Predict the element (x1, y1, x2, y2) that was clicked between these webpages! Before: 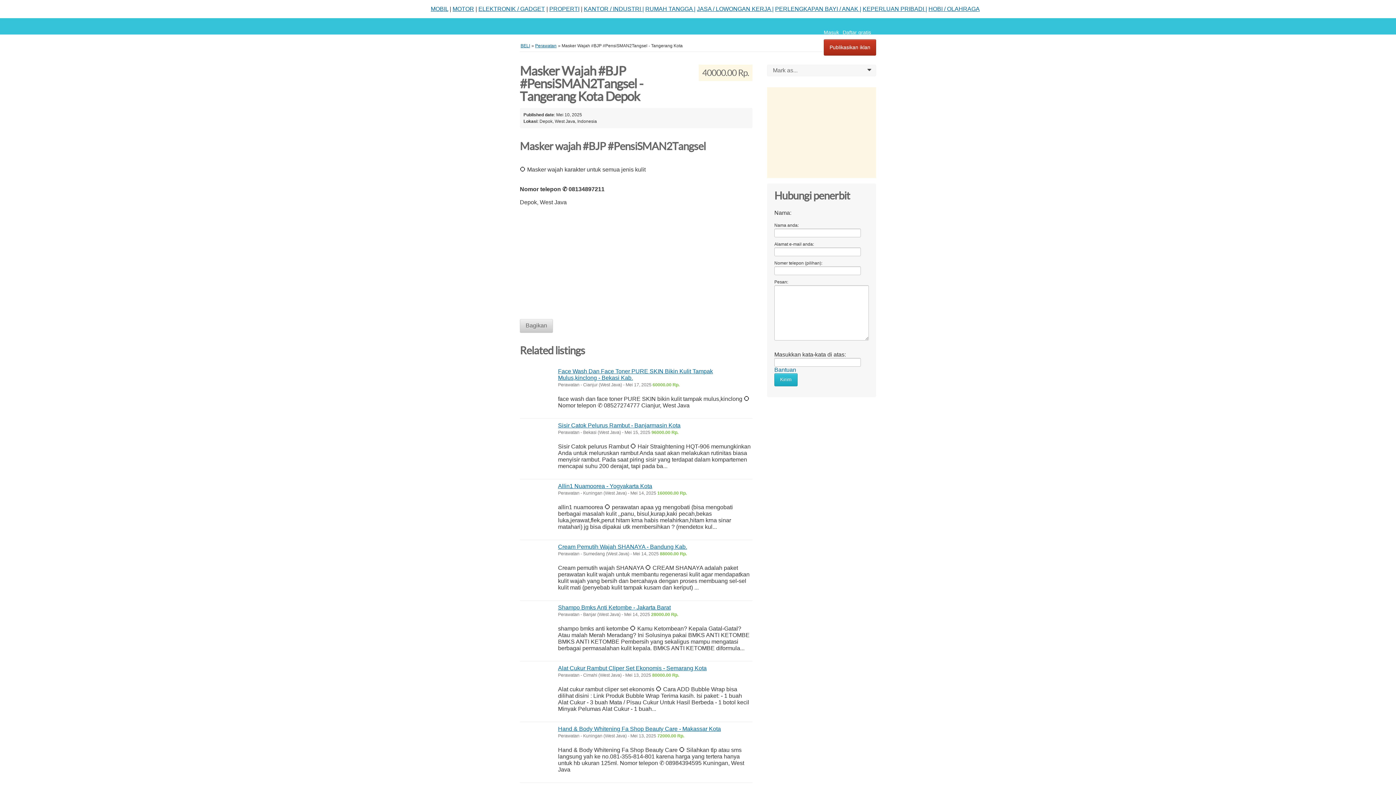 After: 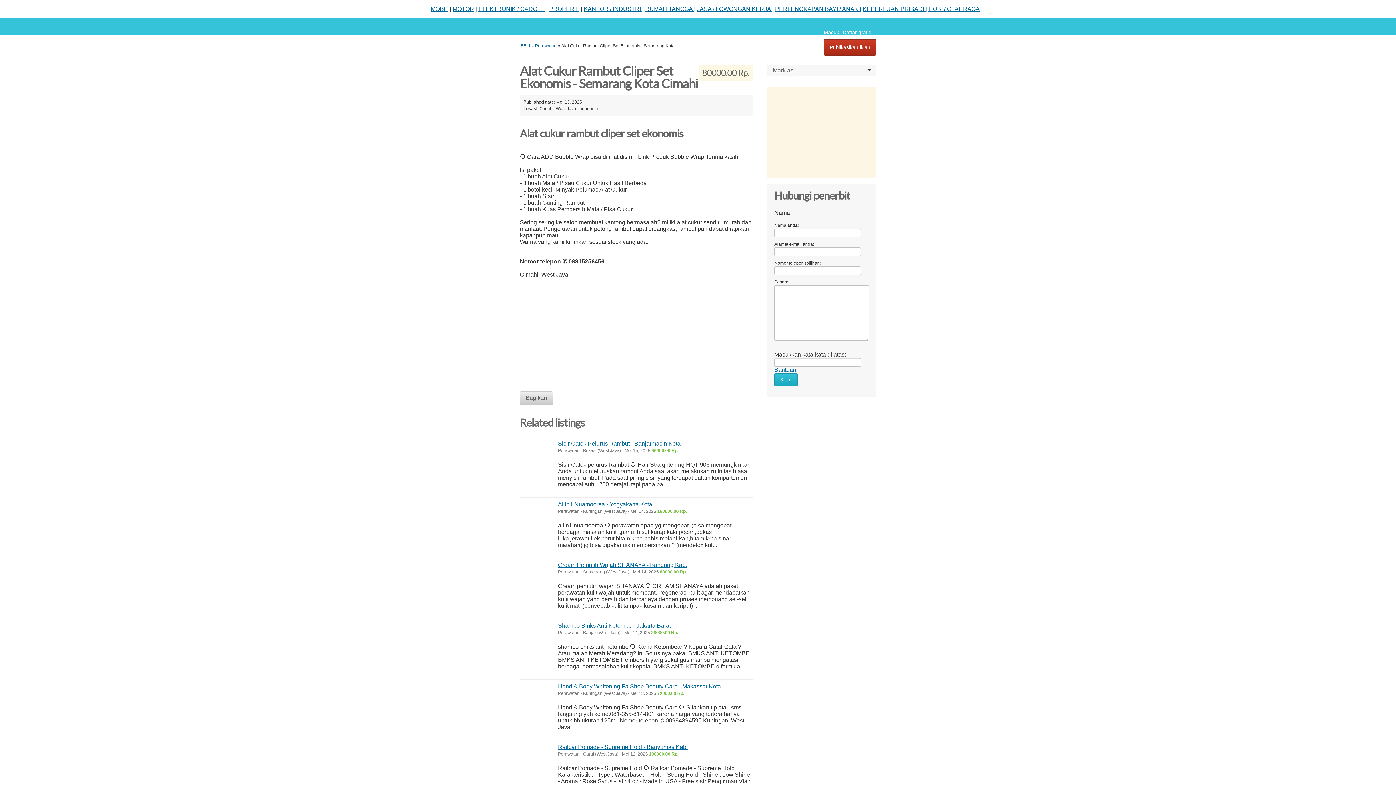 Action: label: Alat Cukur Rambut Cliper Set Ekonomis - Semarang Kota bbox: (558, 665, 706, 671)